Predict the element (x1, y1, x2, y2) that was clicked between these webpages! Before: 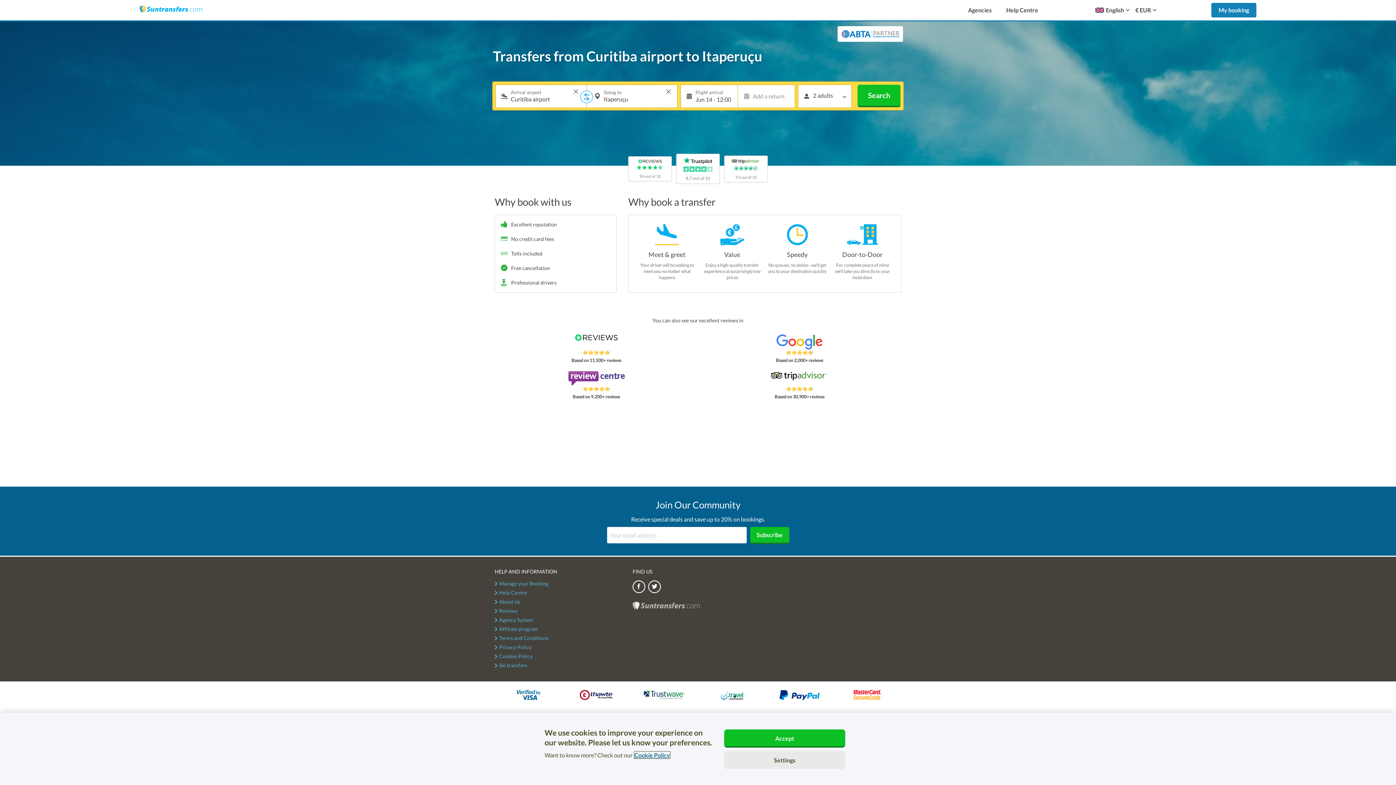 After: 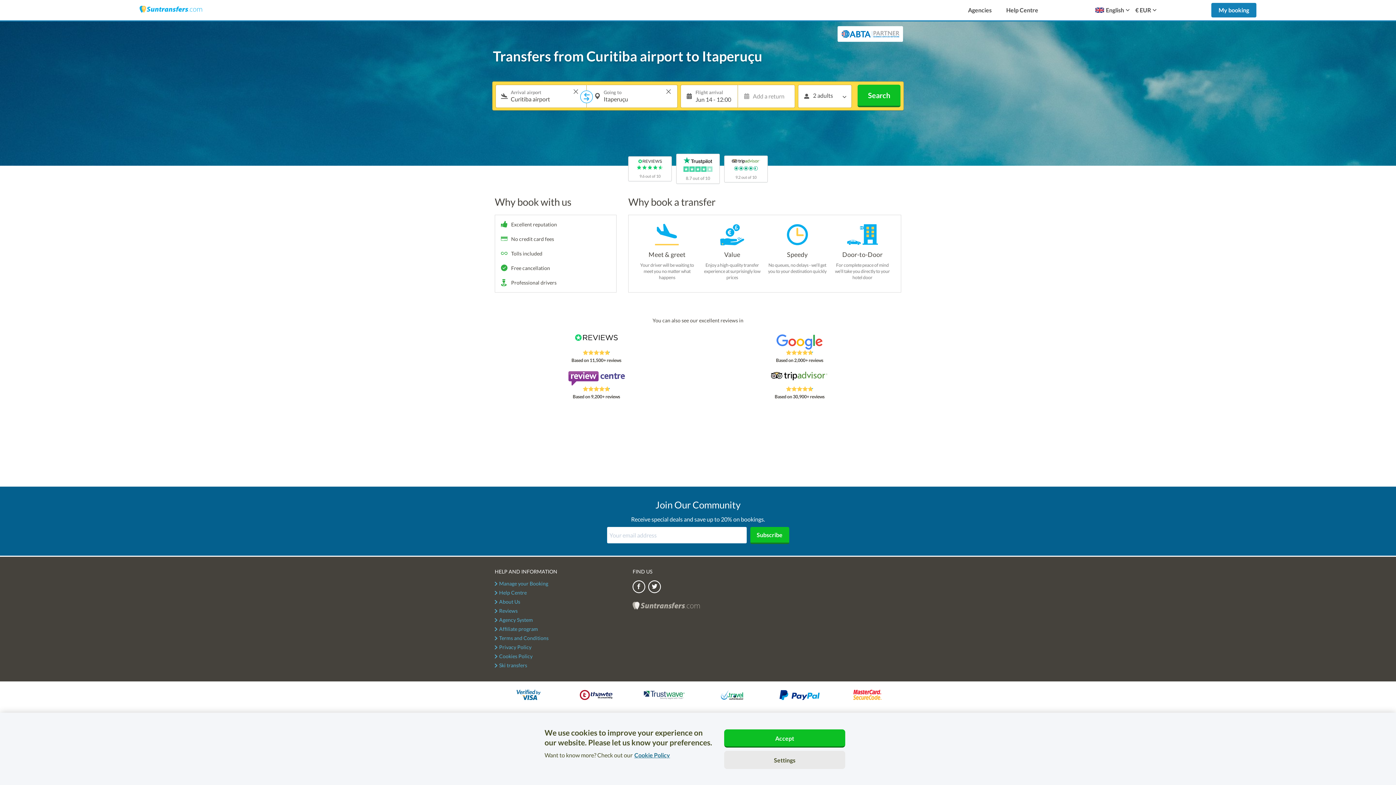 Action: bbox: (628, 156, 672, 181) label: 9.6 out of 10